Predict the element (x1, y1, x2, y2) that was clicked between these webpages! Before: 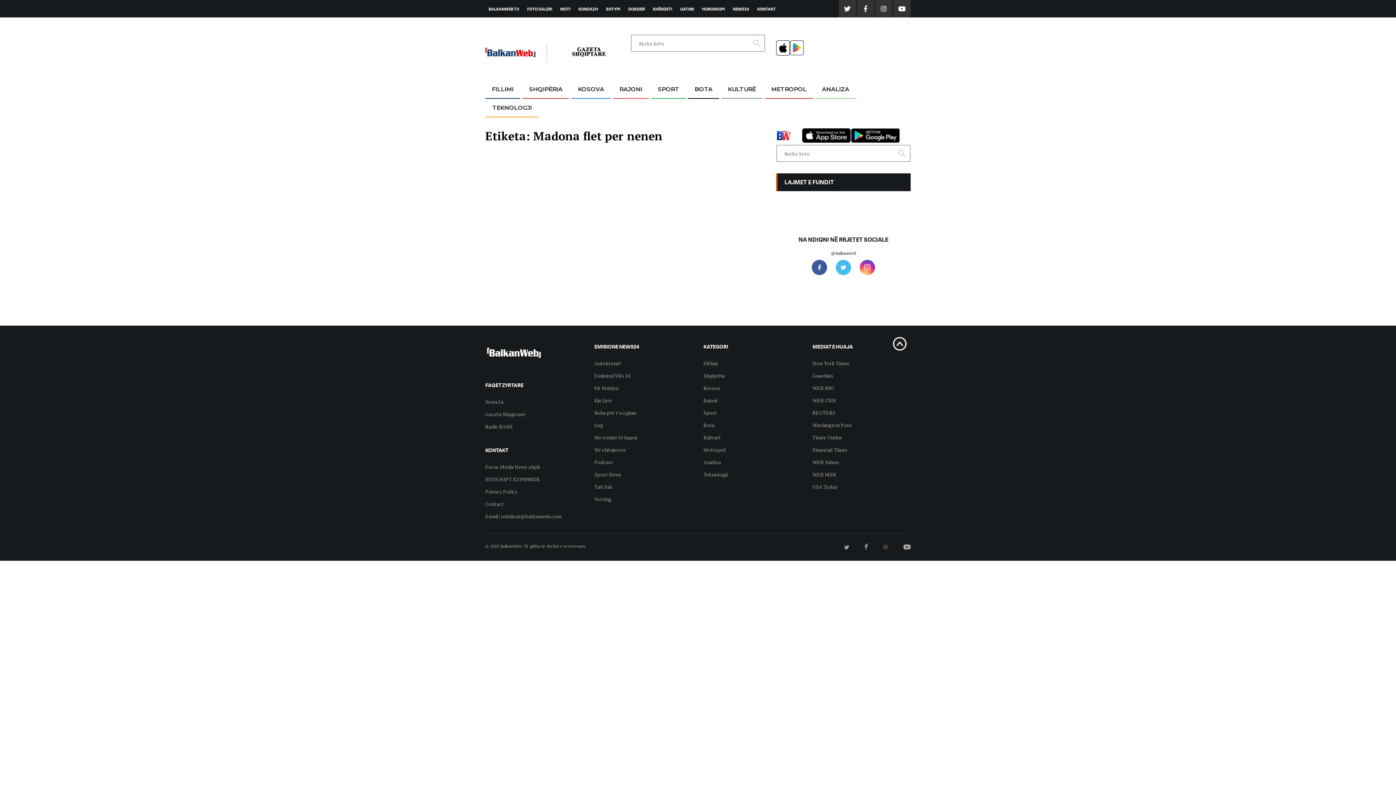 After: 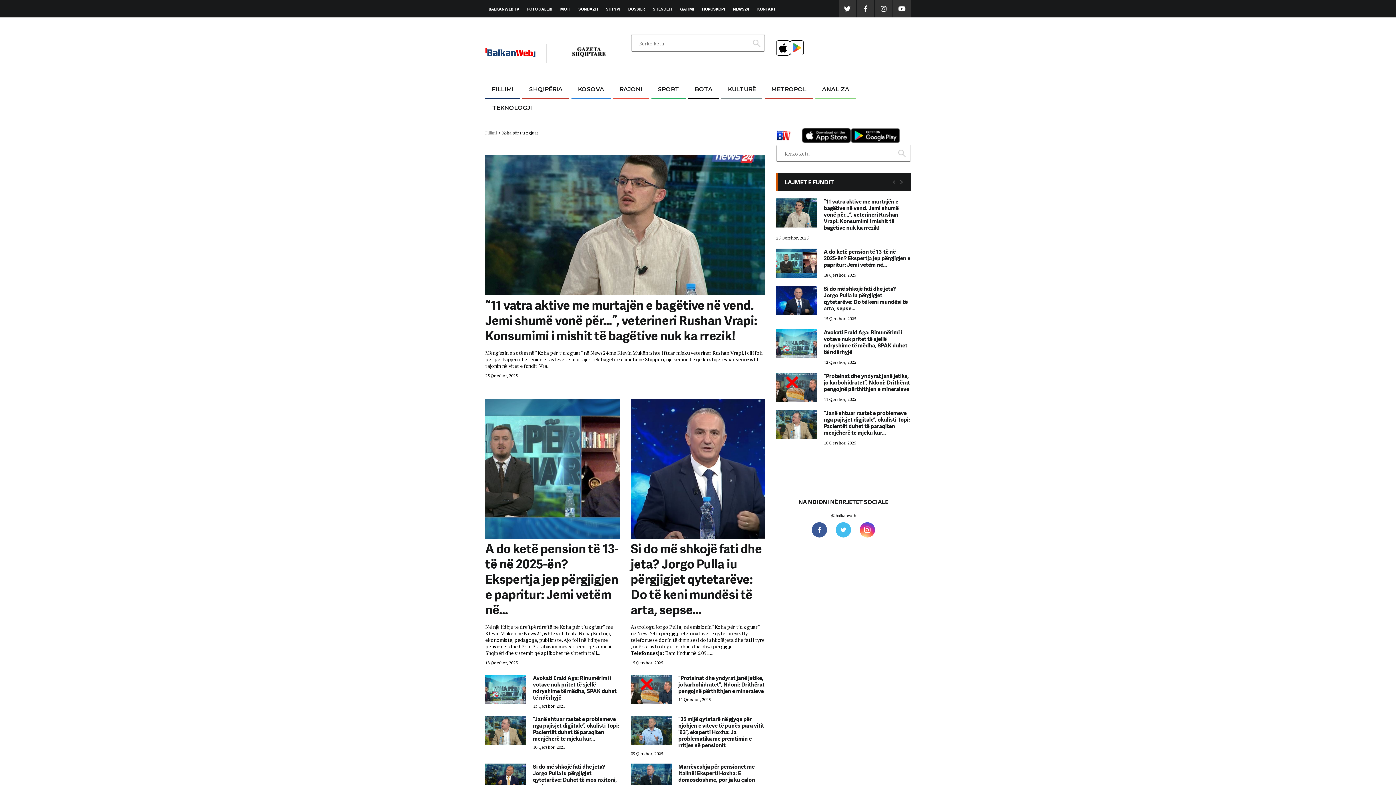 Action: bbox: (594, 409, 637, 416) label: Koha për t'u zgjuar